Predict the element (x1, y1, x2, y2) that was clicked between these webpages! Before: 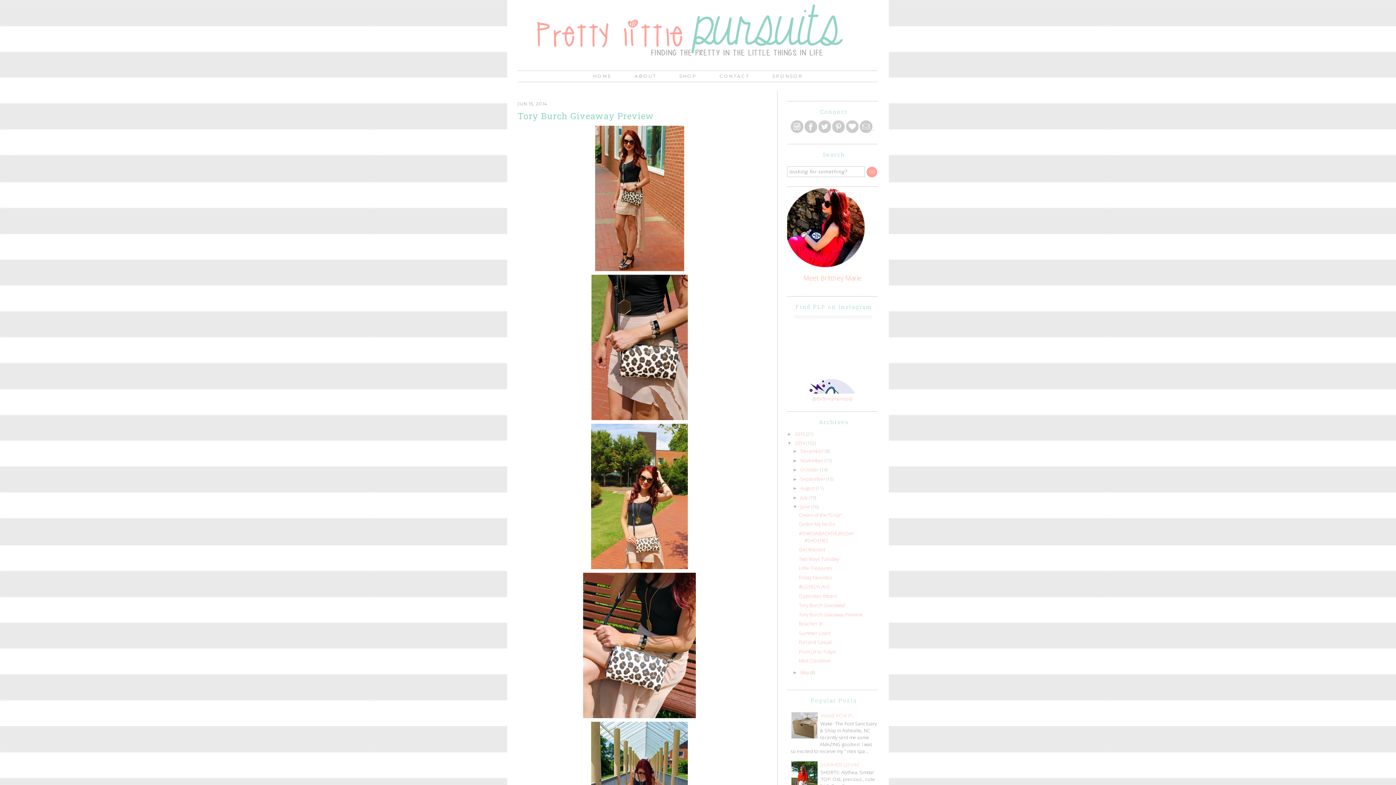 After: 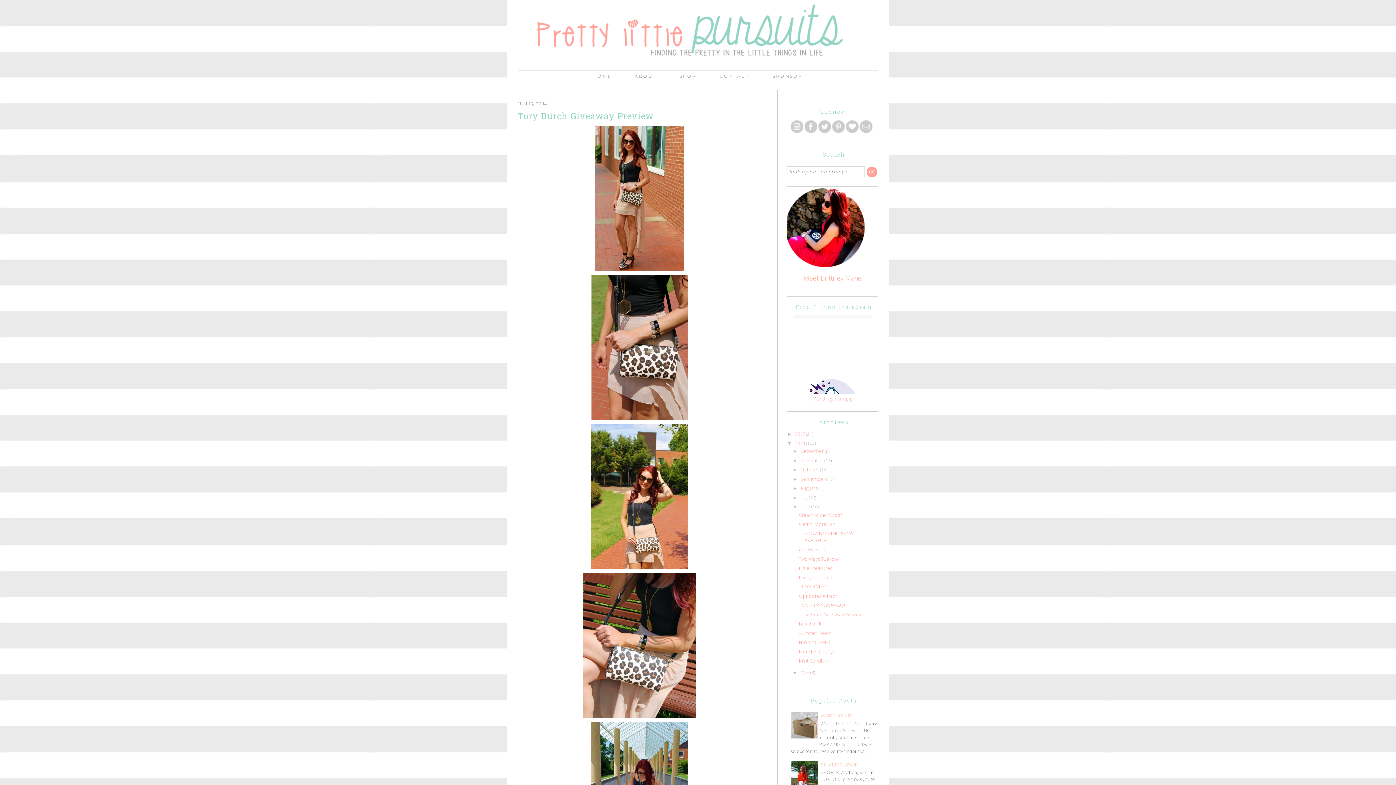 Action: bbox: (860, 127, 872, 134)